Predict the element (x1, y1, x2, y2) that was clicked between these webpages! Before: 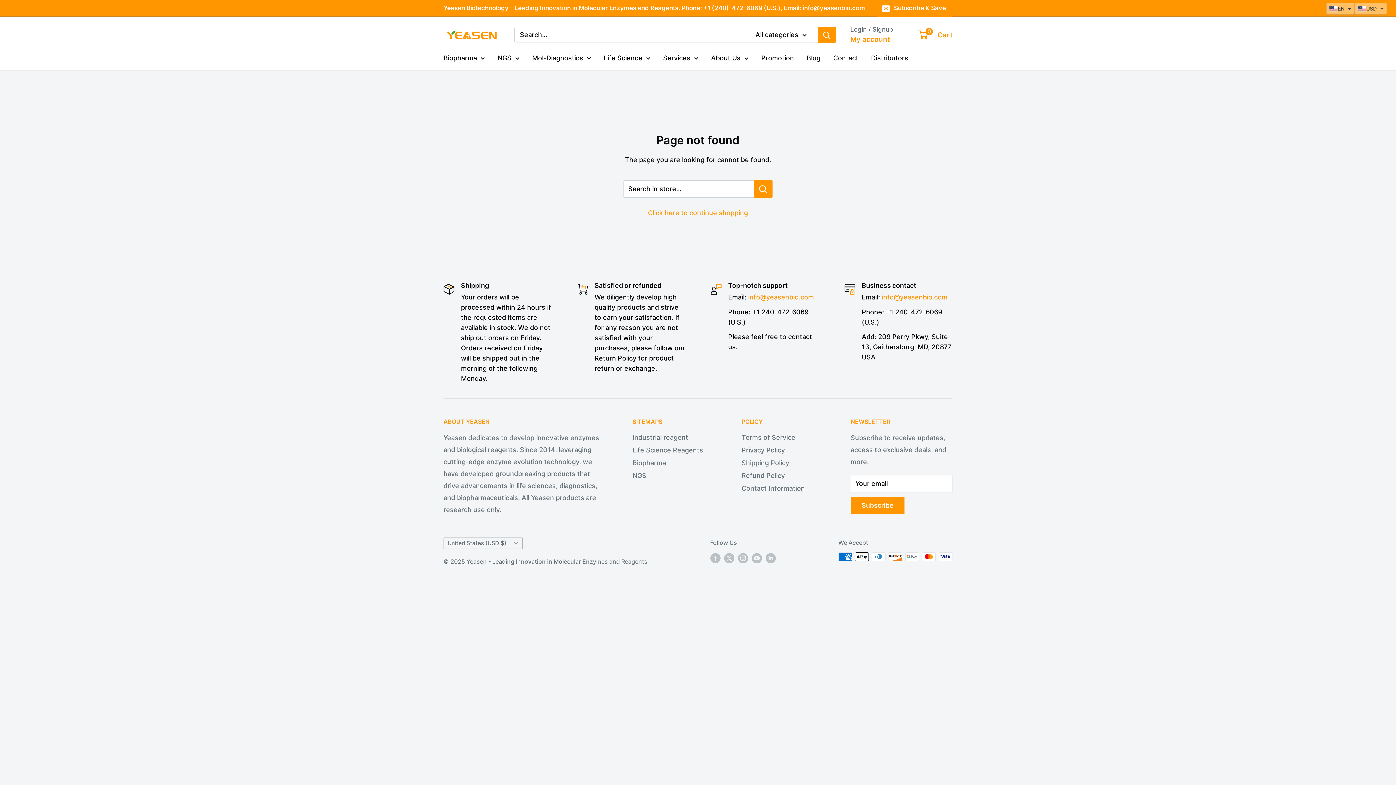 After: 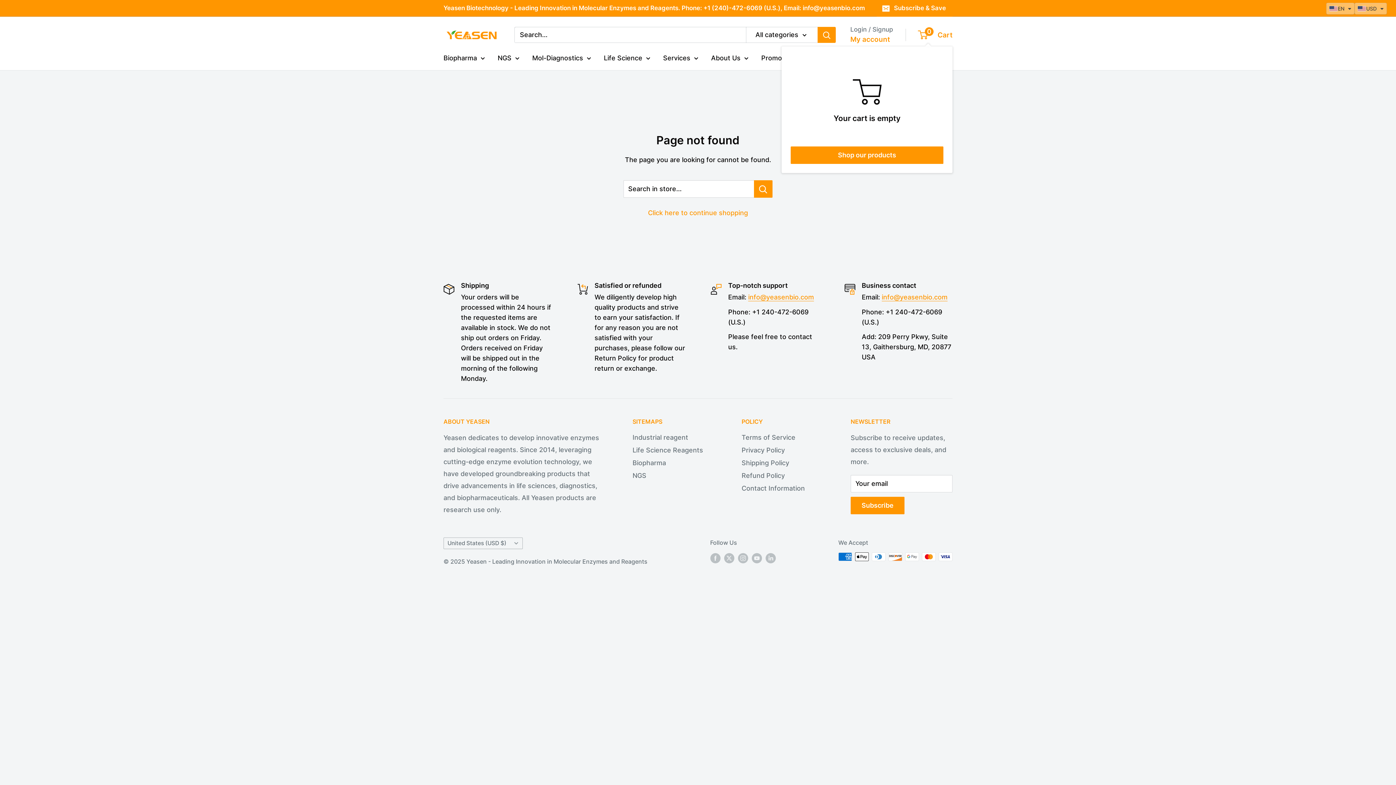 Action: label: 0
 Cart bbox: (918, 28, 952, 41)